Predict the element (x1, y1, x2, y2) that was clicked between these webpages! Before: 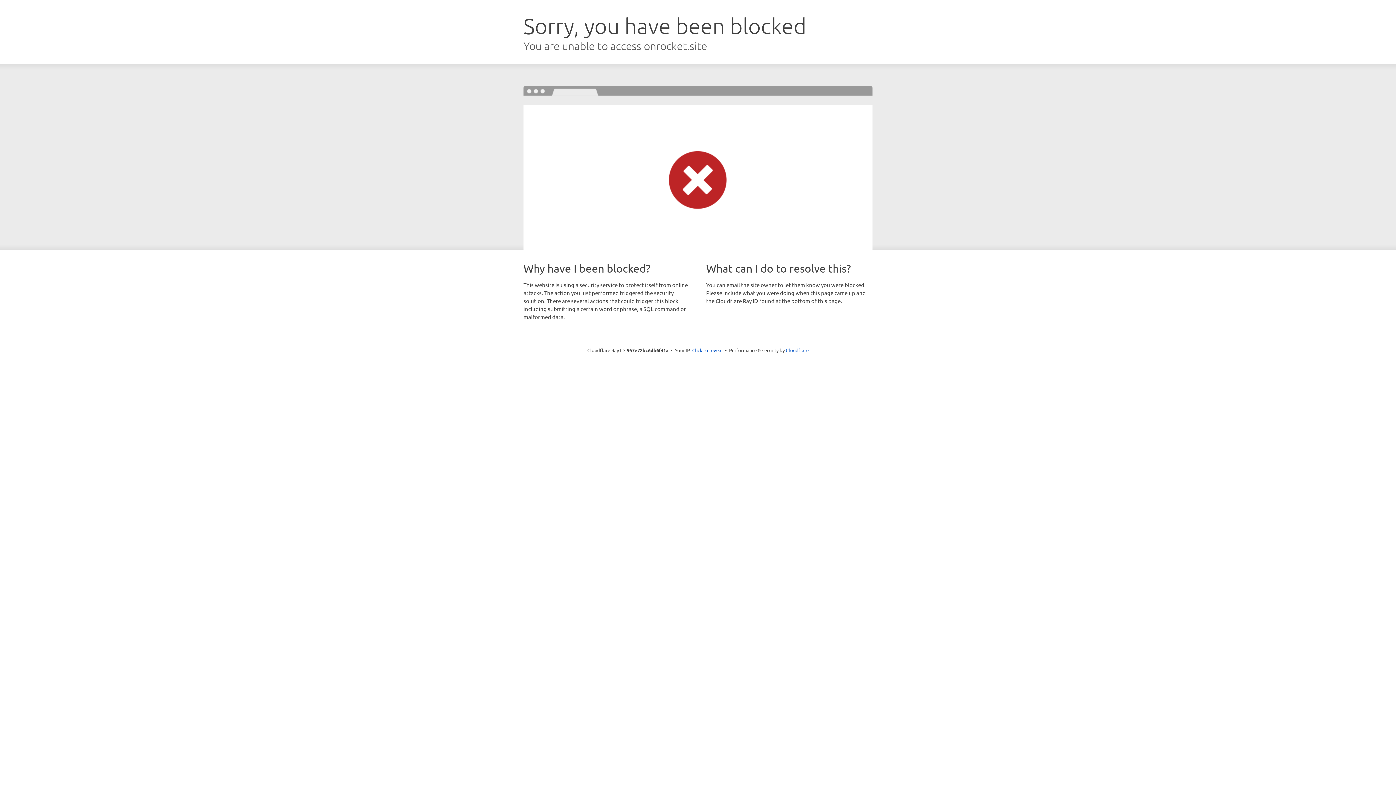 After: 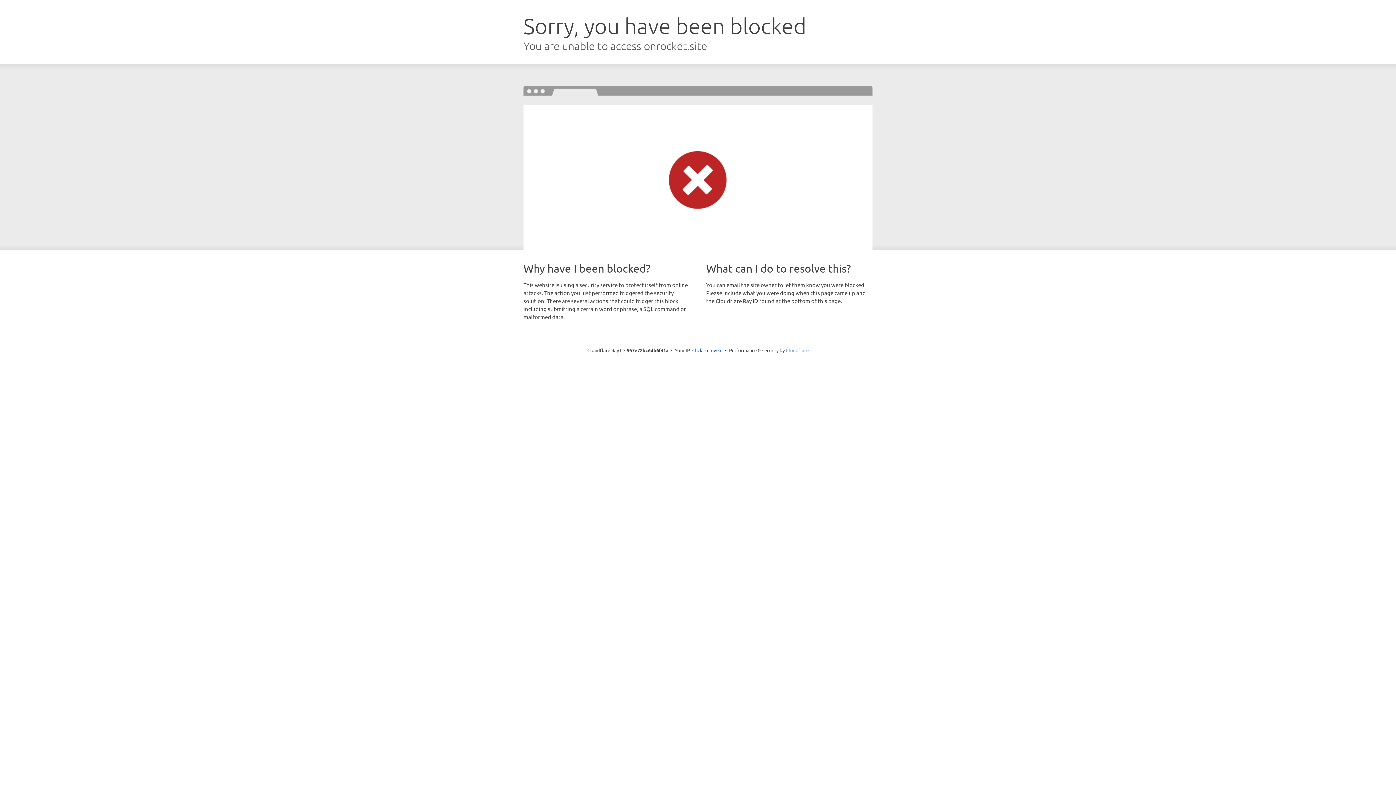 Action: bbox: (786, 347, 808, 353) label: Cloudflare